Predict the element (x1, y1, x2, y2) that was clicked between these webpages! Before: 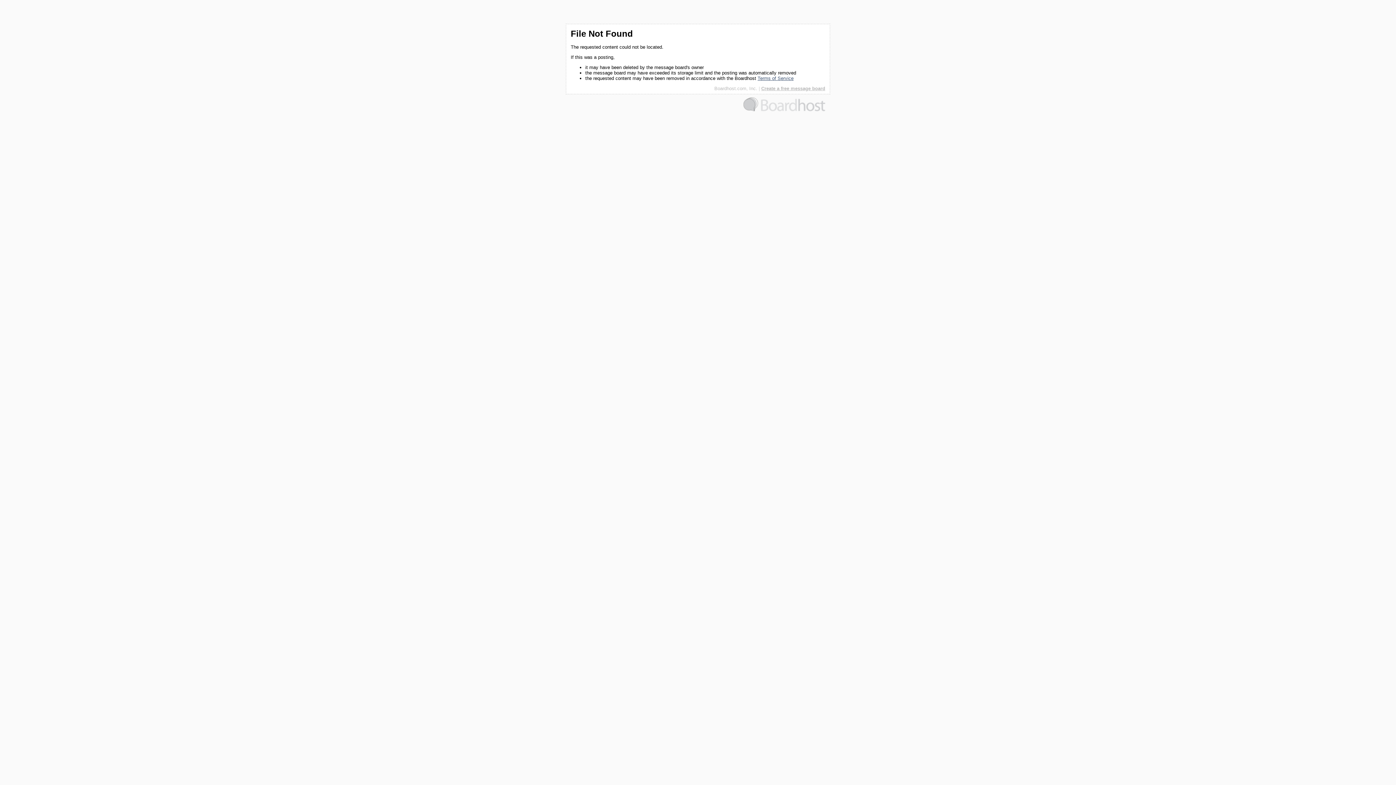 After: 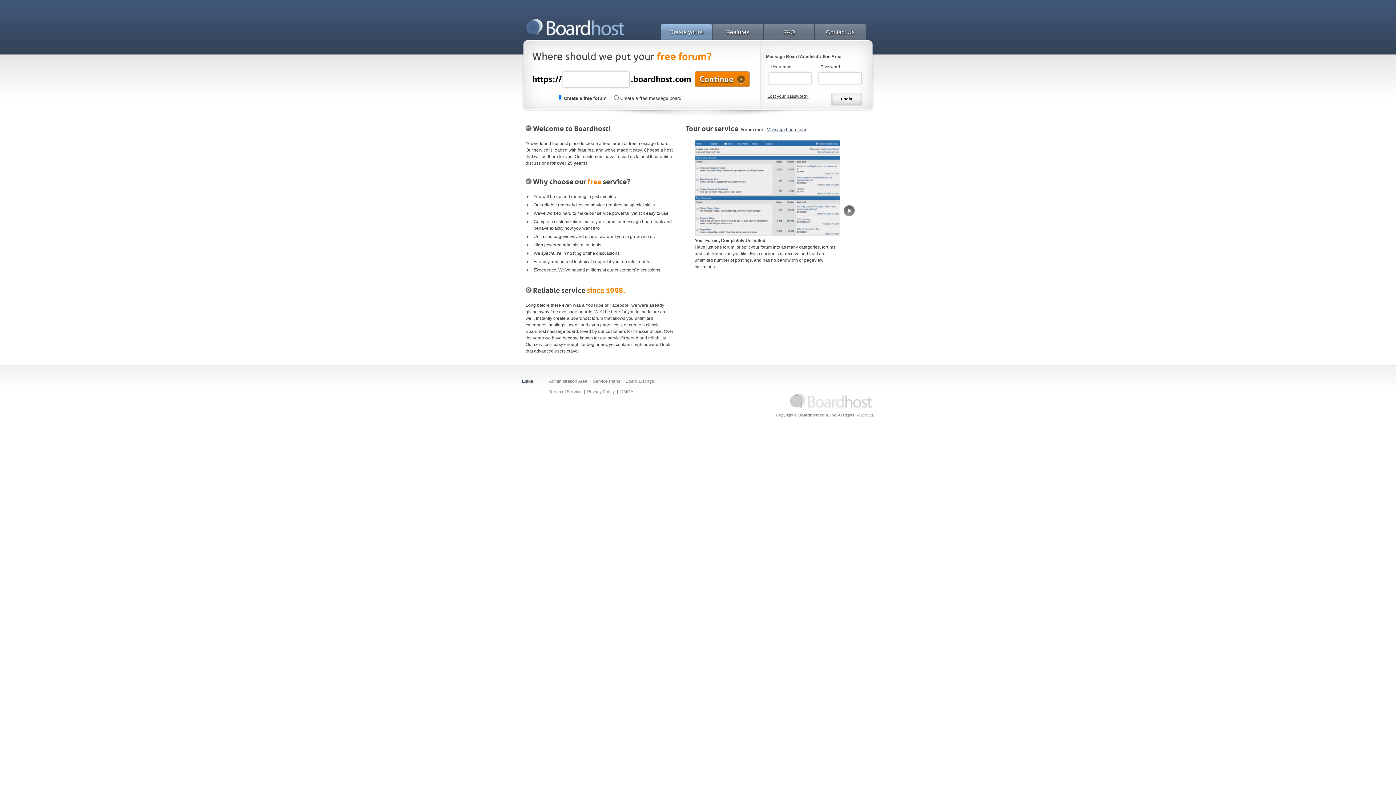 Action: label: Boardhost.com, Inc. bbox: (714, 85, 757, 91)